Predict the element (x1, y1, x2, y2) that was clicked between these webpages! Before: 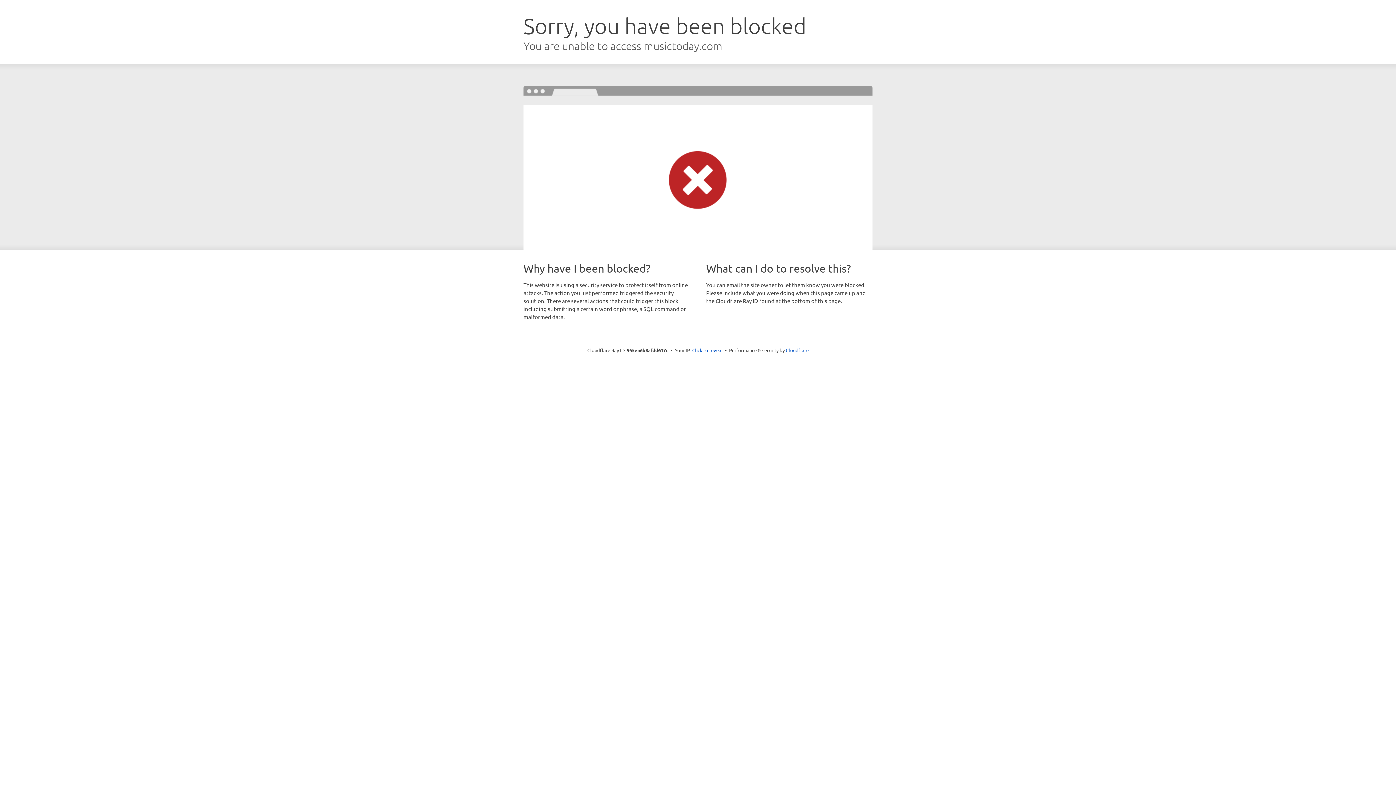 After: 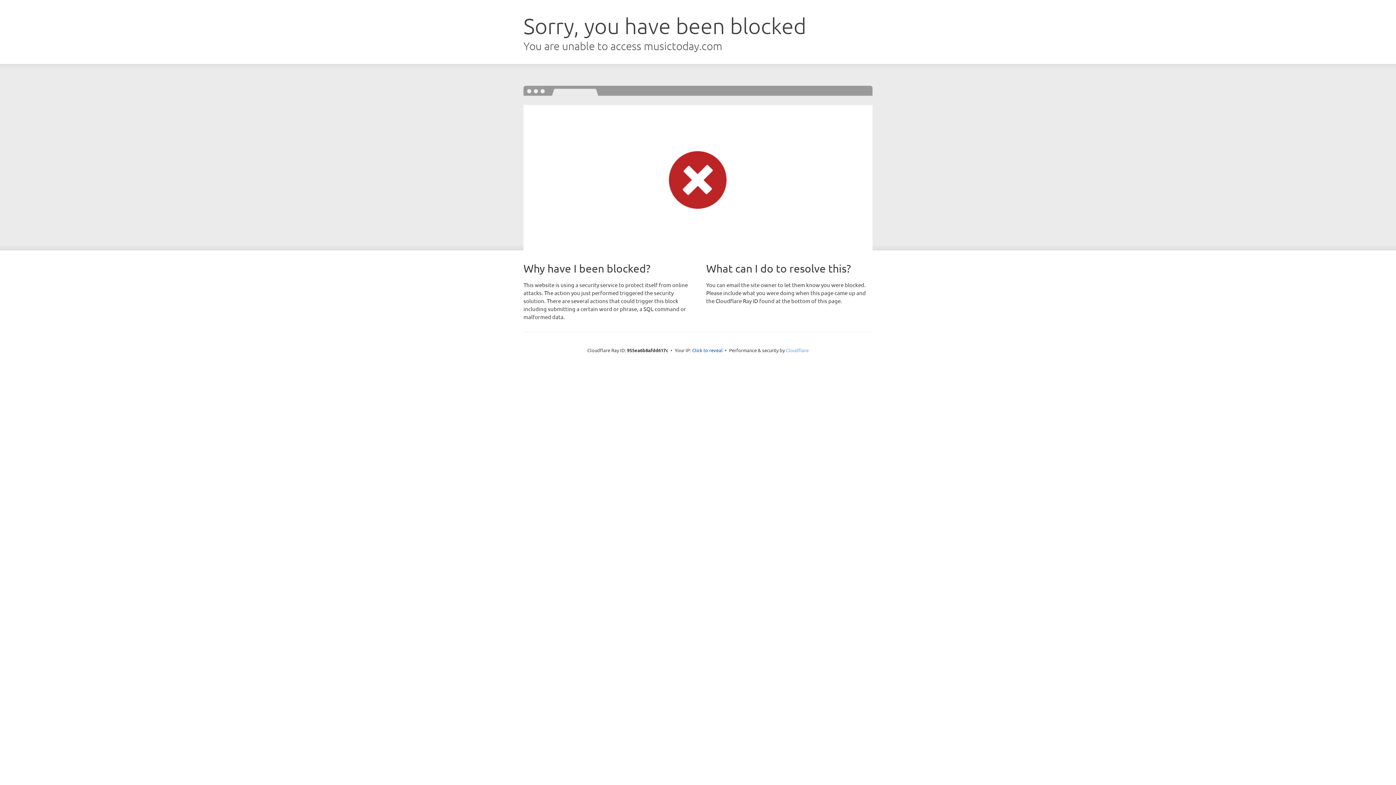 Action: label: Cloudflare bbox: (786, 347, 808, 353)